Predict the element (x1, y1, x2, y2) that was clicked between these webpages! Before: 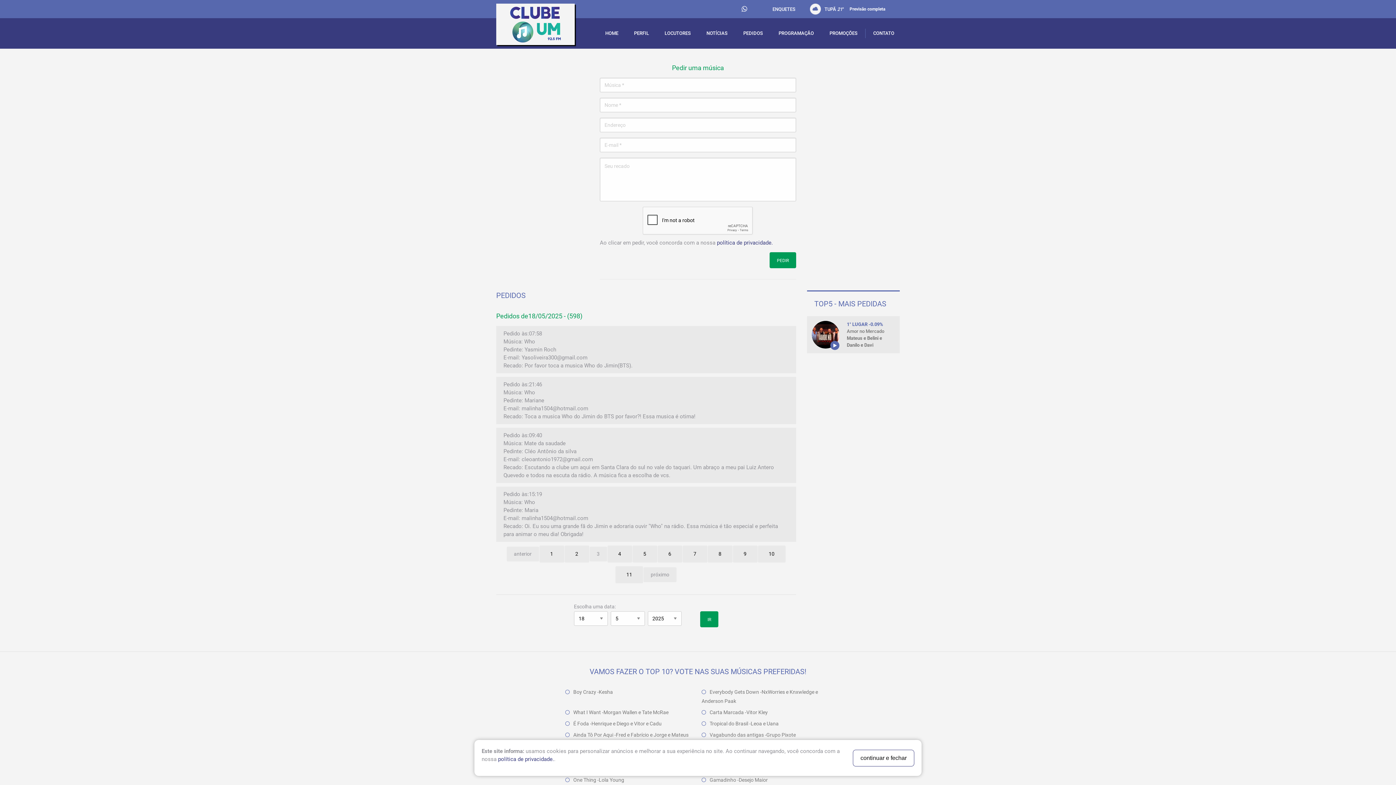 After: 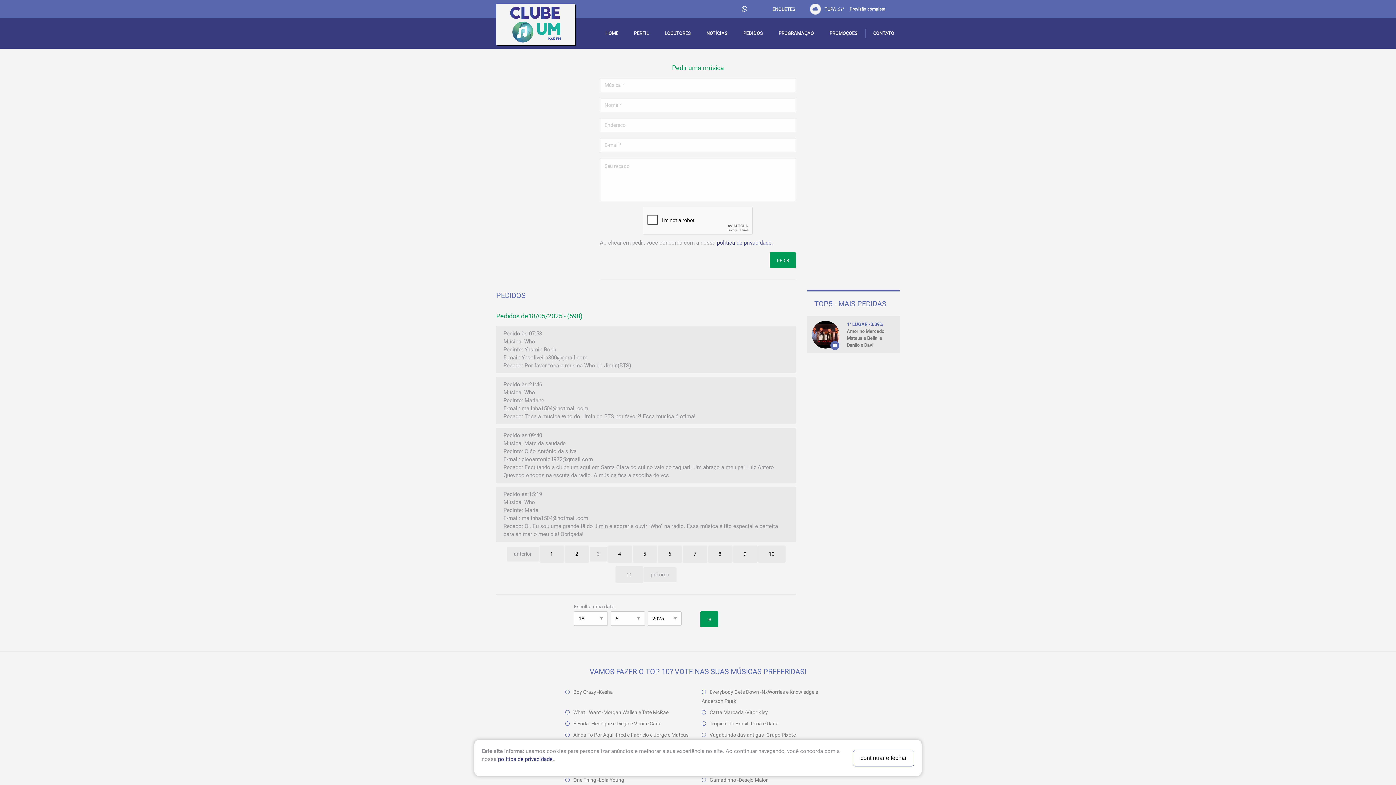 Action: bbox: (830, 341, 839, 350)